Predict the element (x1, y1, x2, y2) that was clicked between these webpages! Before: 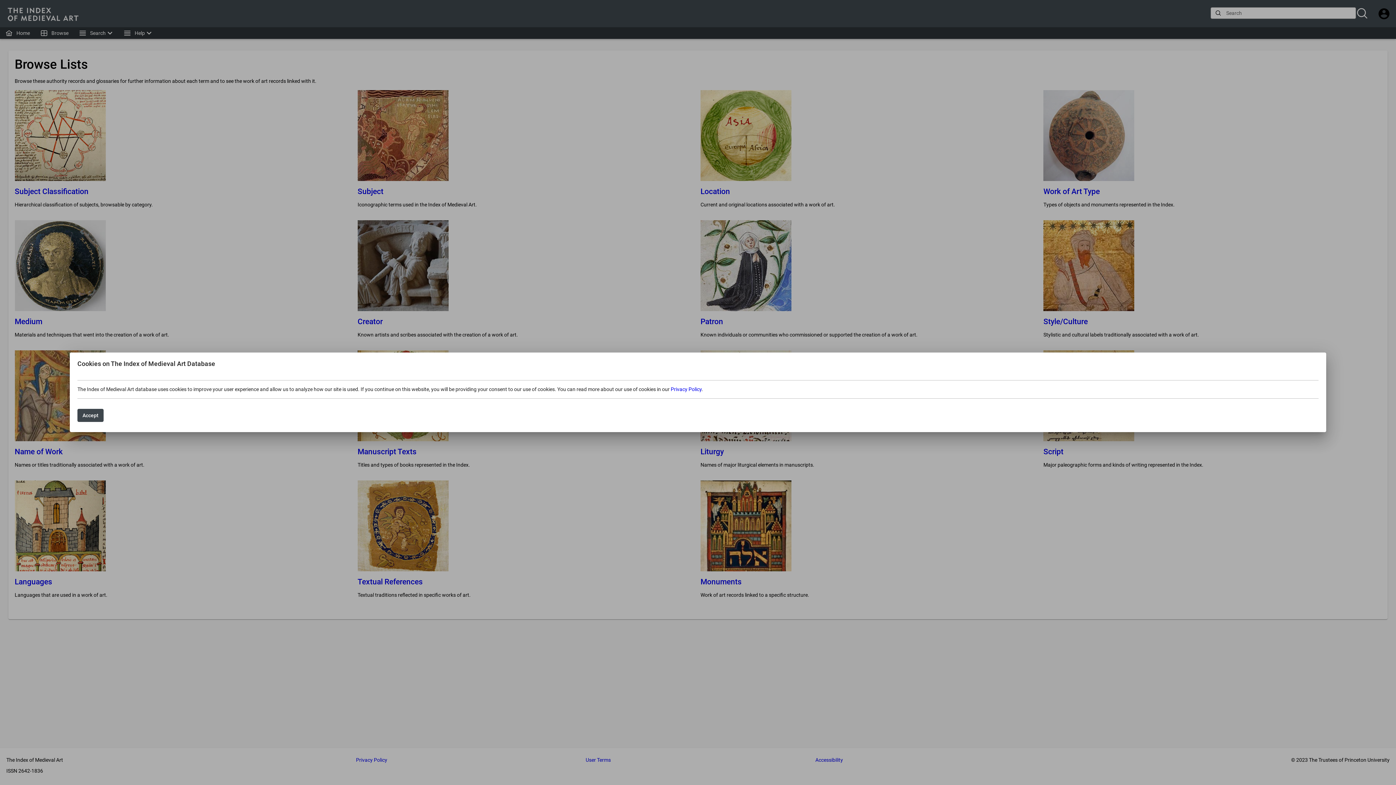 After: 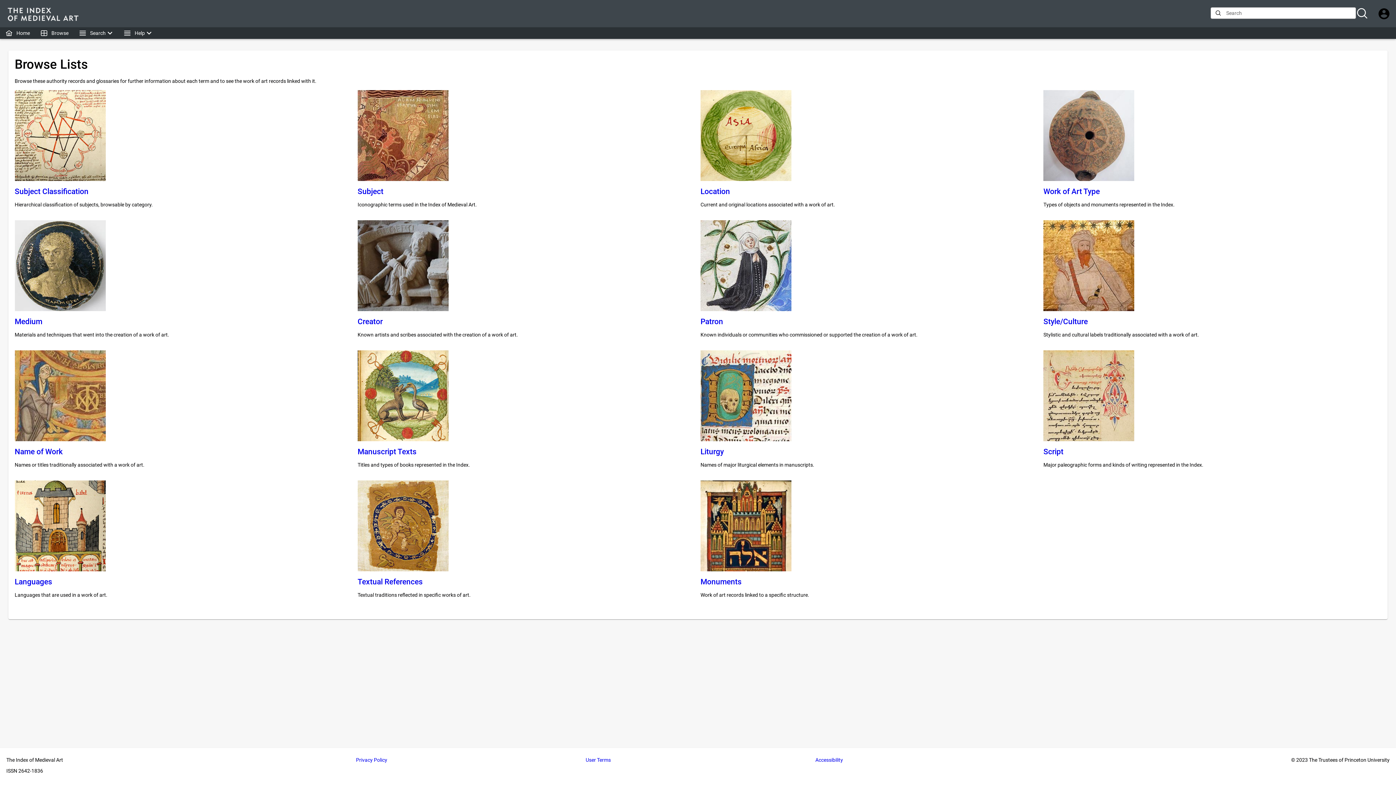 Action: label: Accept bbox: (77, 409, 103, 422)